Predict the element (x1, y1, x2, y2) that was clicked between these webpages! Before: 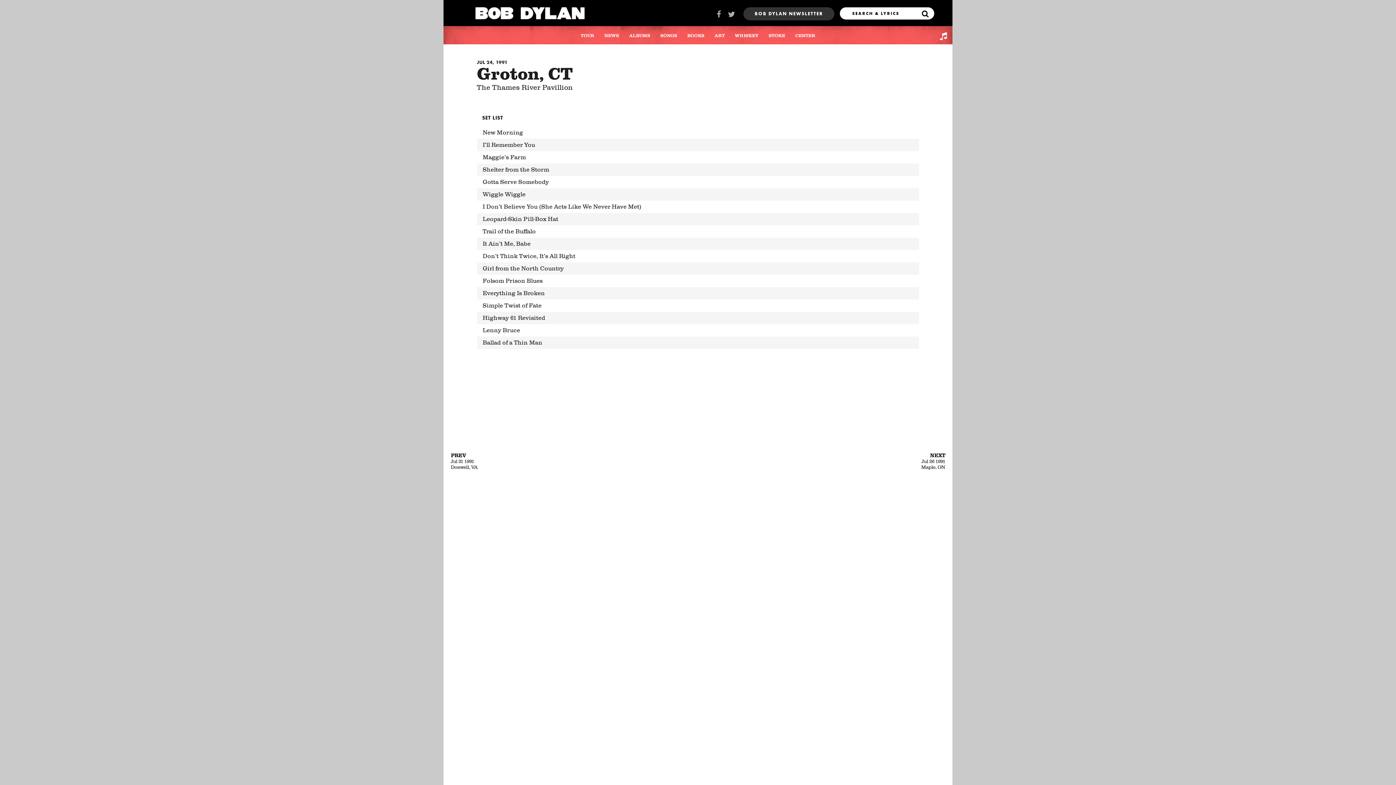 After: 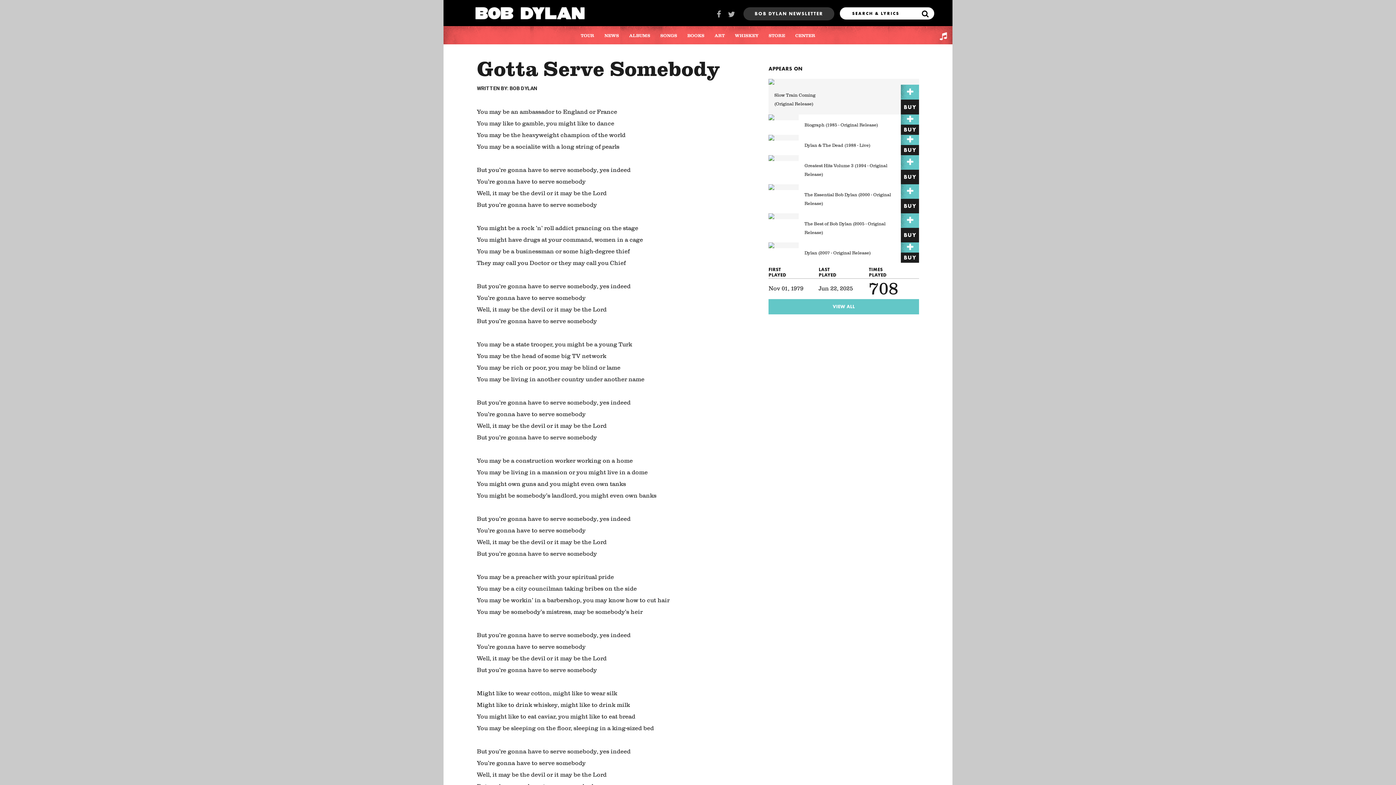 Action: bbox: (477, 175, 919, 188) label: Gotta Serve Somebody